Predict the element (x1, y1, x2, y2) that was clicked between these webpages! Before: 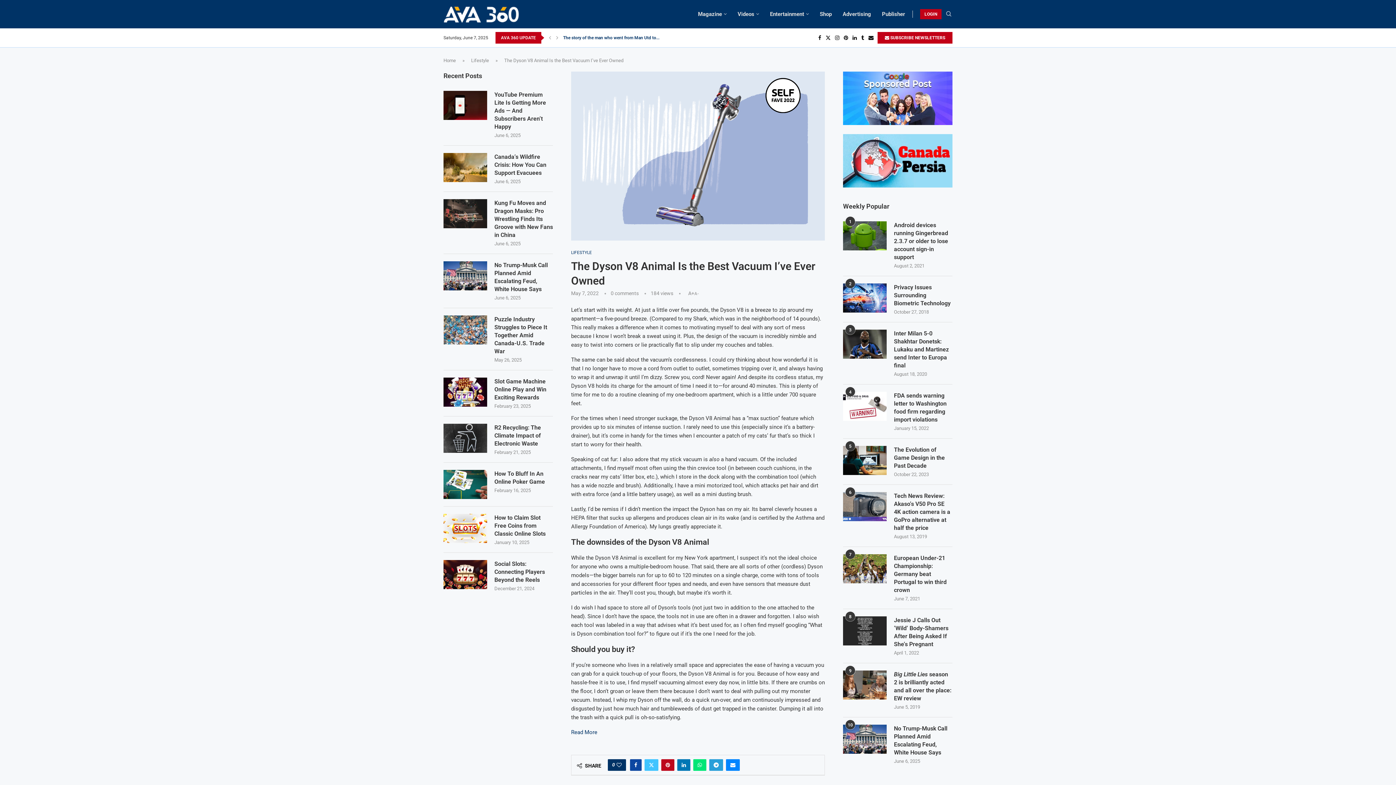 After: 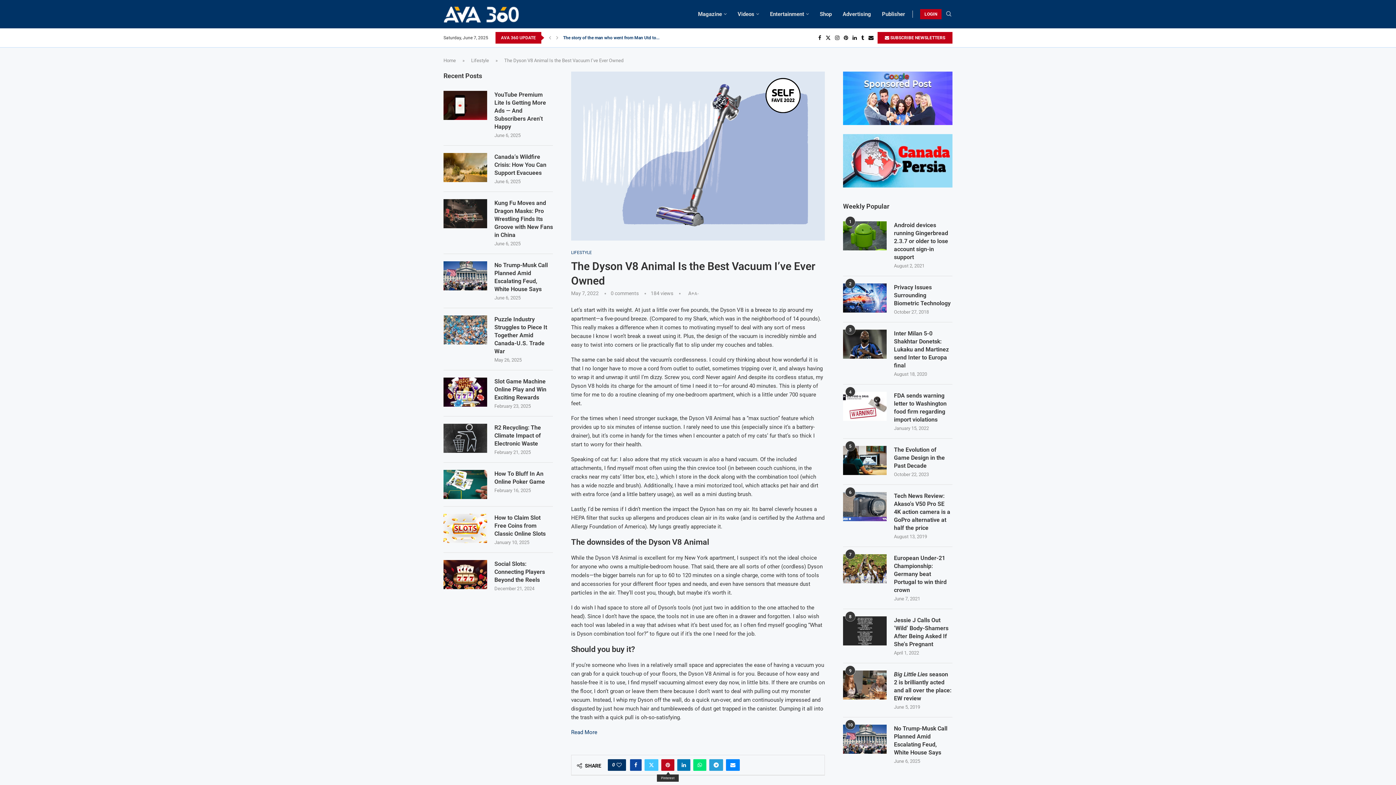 Action: bbox: (661, 759, 674, 771) label: Pin to Pinterest